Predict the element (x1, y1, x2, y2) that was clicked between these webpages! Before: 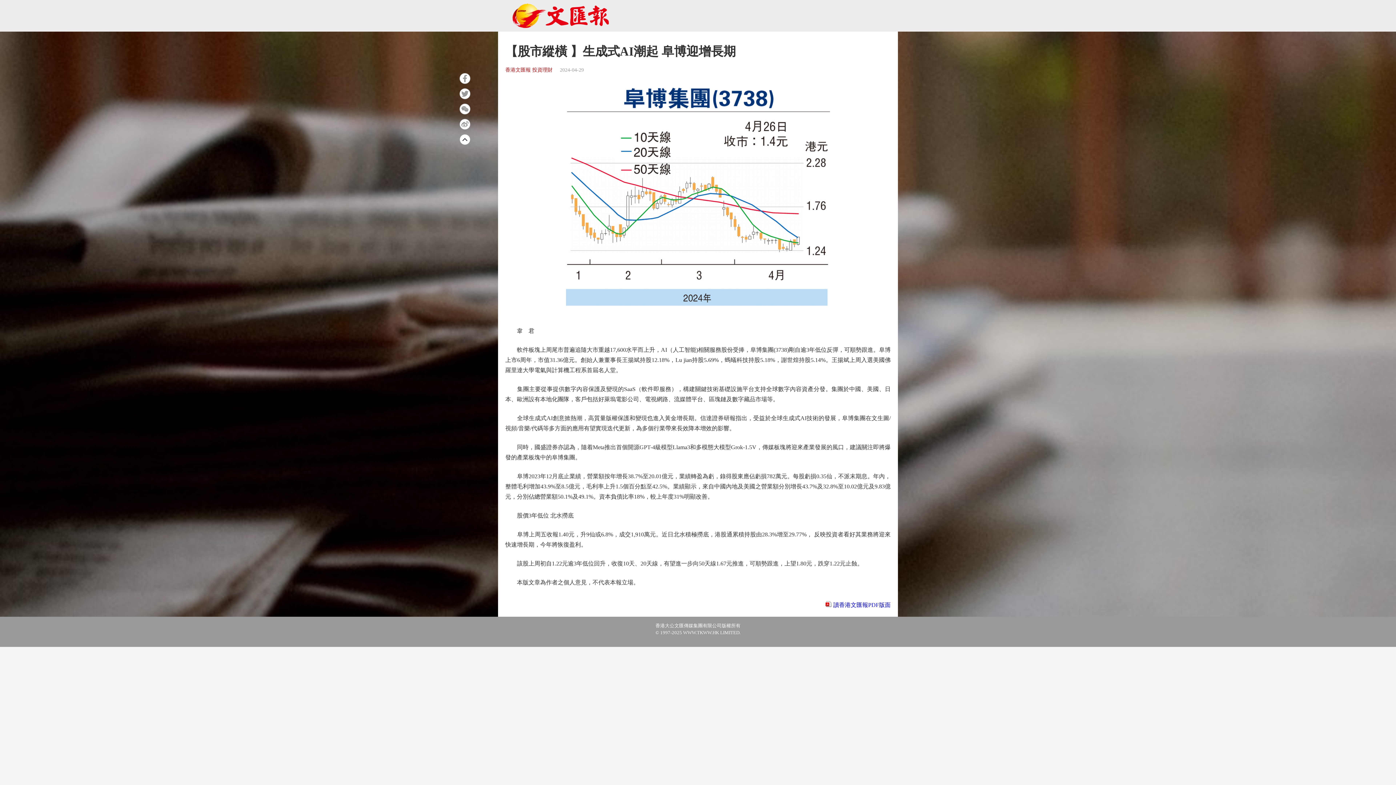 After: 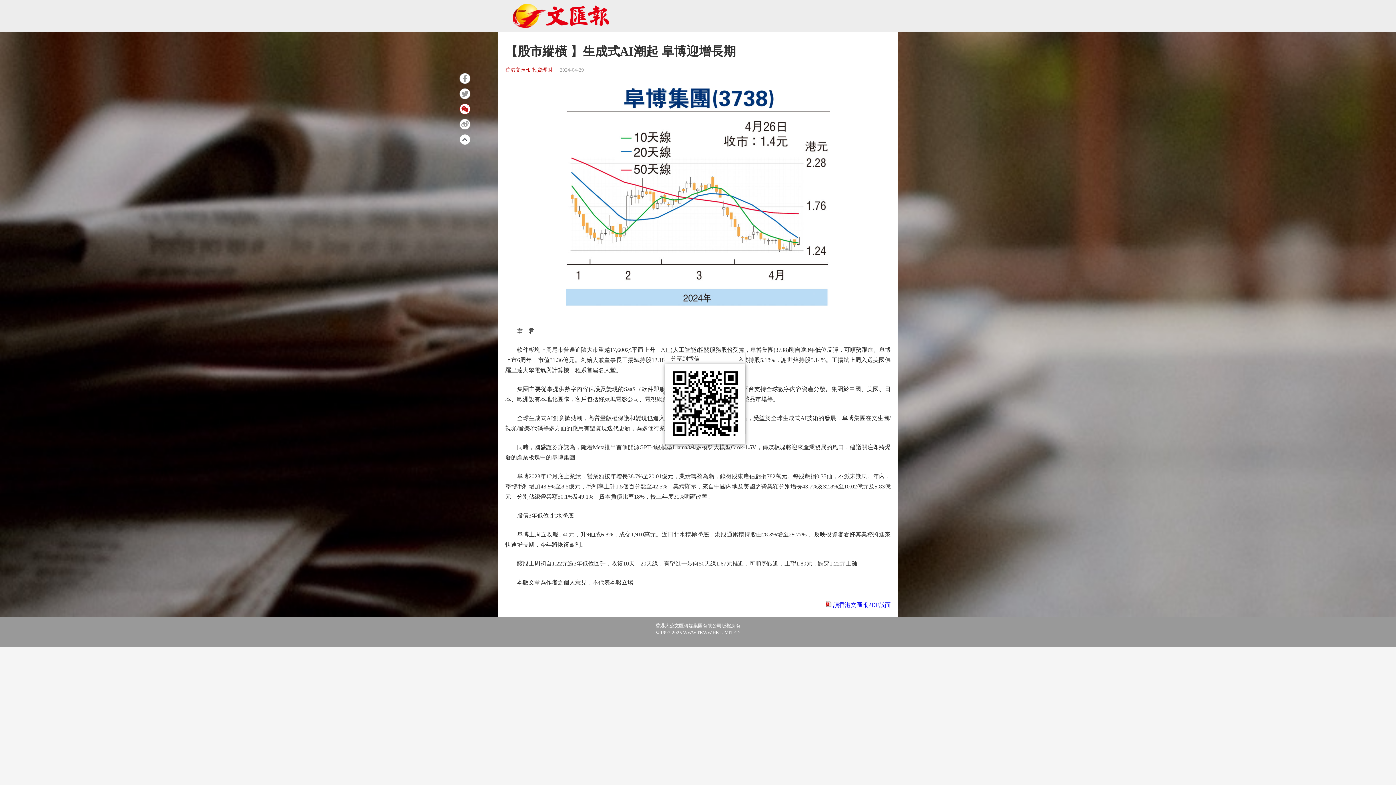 Action: bbox: (459, 103, 470, 114)